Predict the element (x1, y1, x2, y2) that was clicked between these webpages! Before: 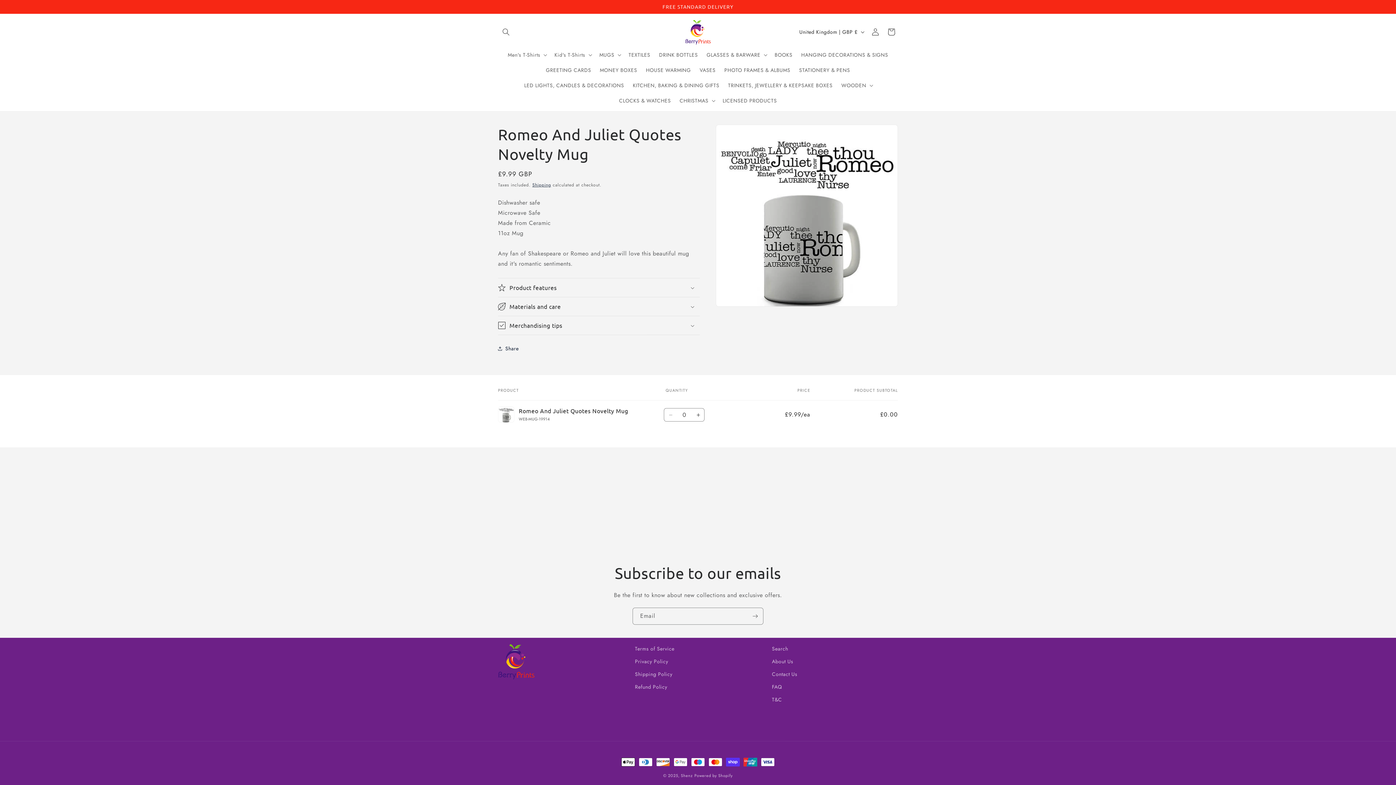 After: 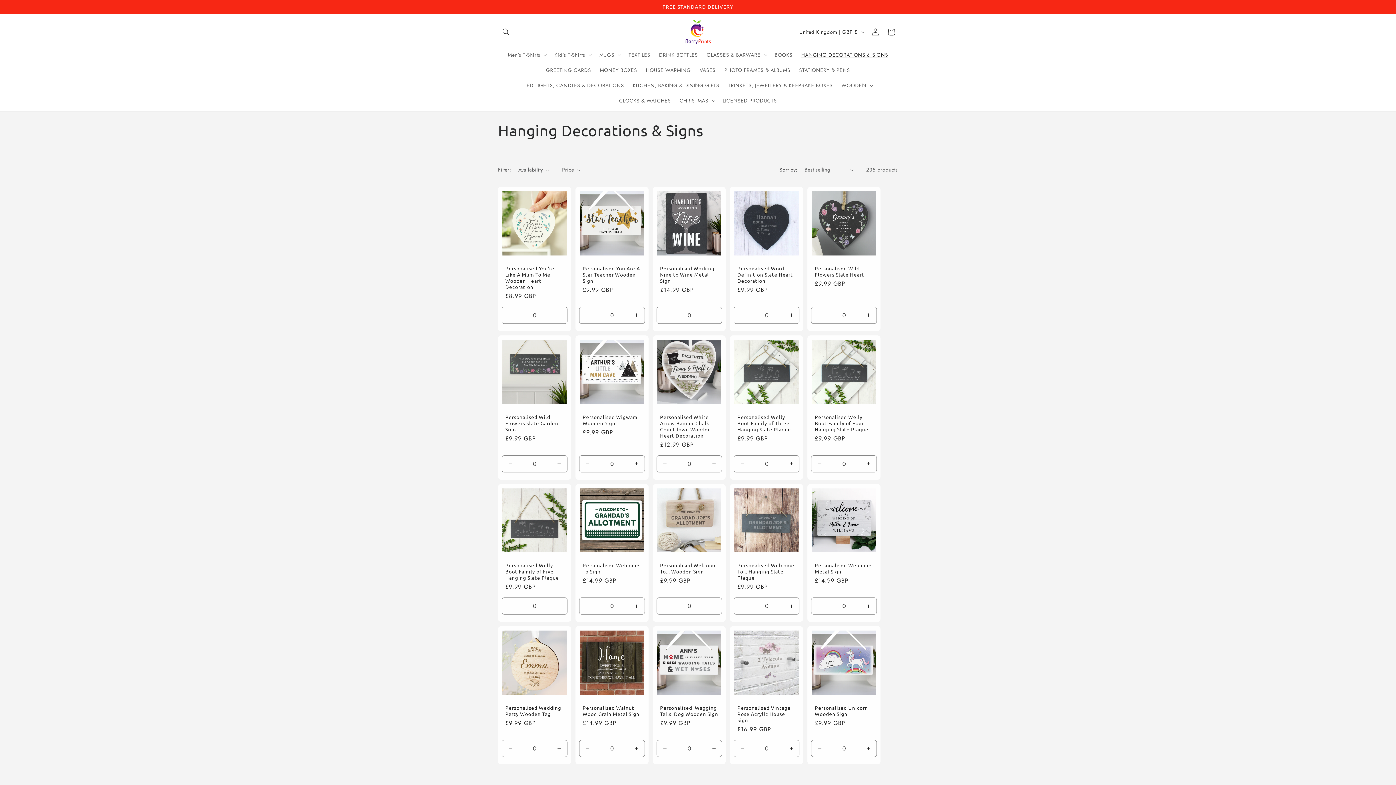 Action: label: HANGING DECORATIONS & SIGNS bbox: (797, 47, 892, 62)